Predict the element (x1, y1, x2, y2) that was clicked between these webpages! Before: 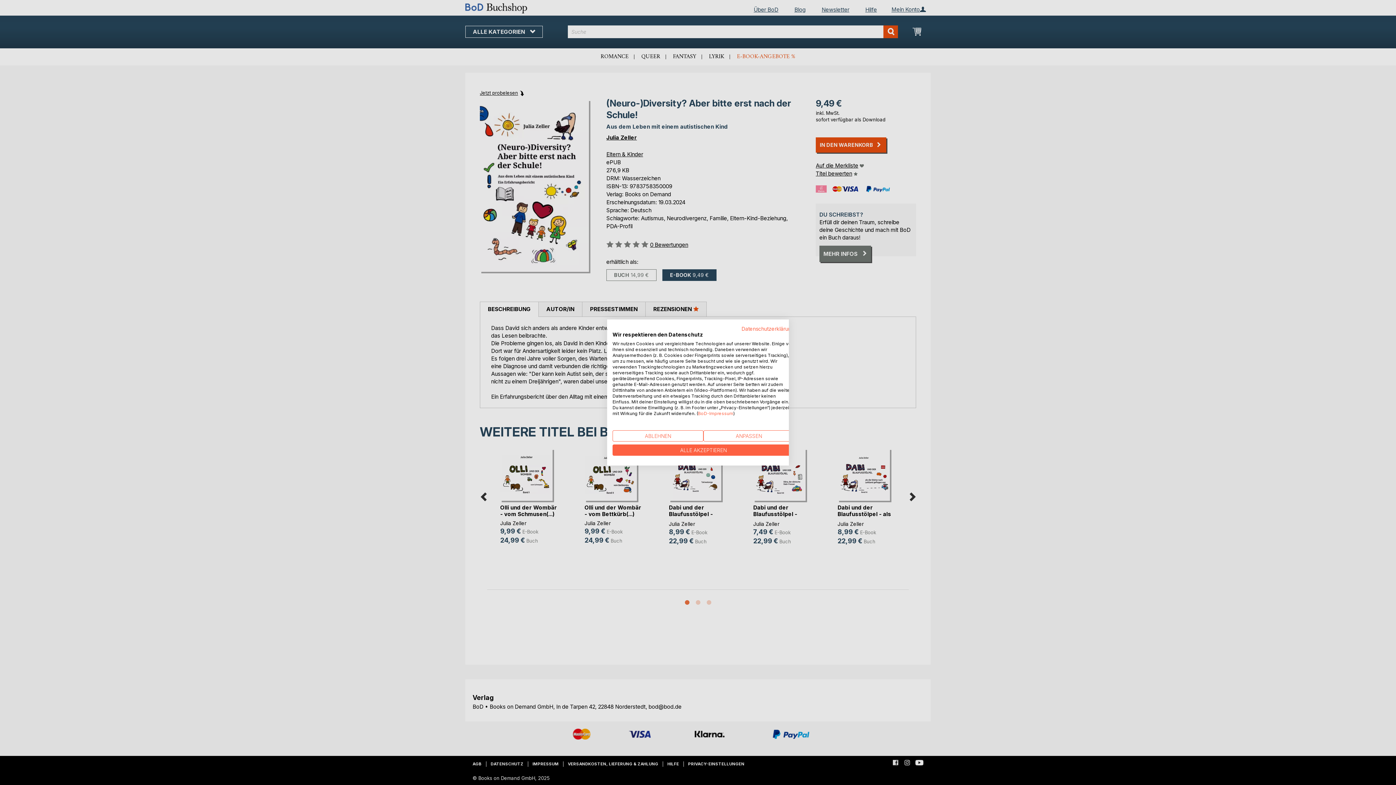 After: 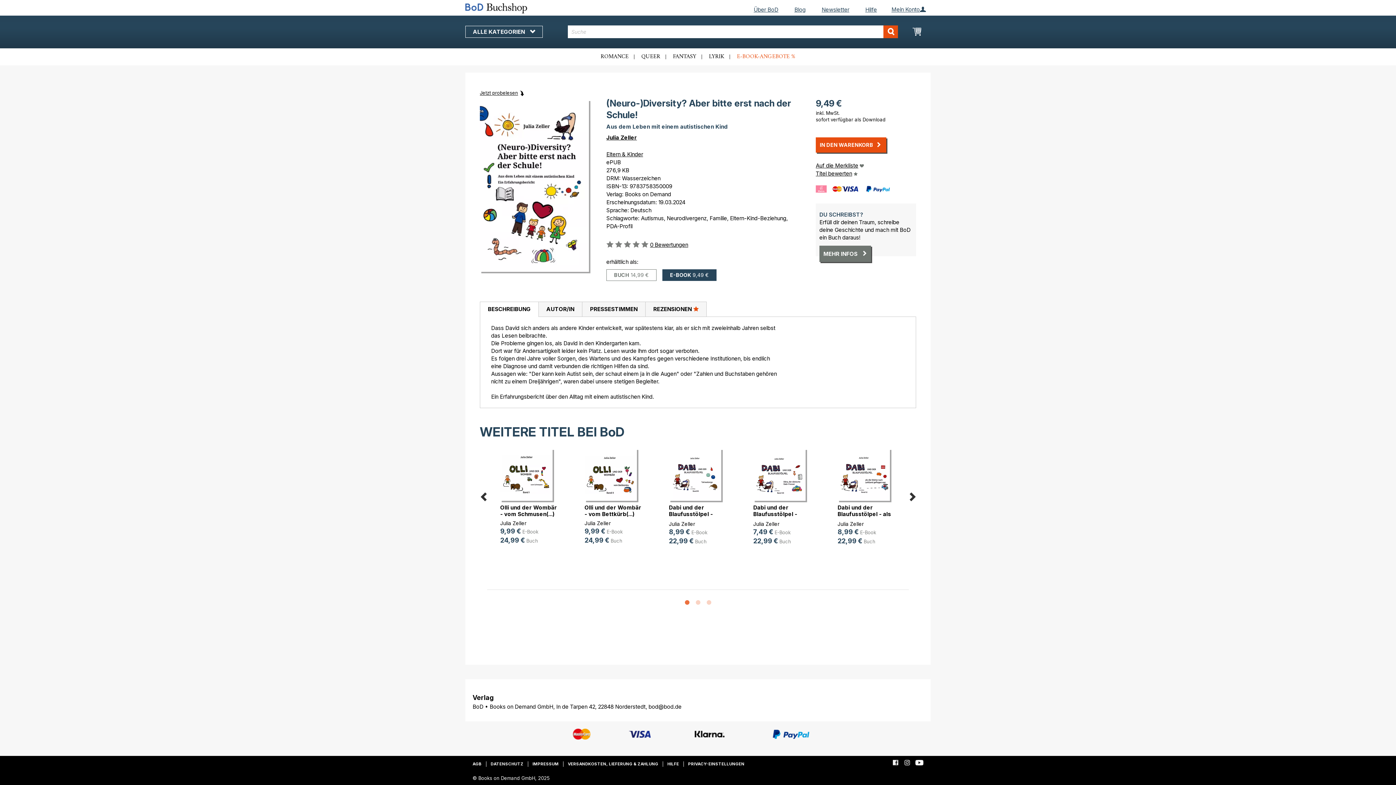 Action: label: Alle verweigern cookies bbox: (612, 430, 703, 441)